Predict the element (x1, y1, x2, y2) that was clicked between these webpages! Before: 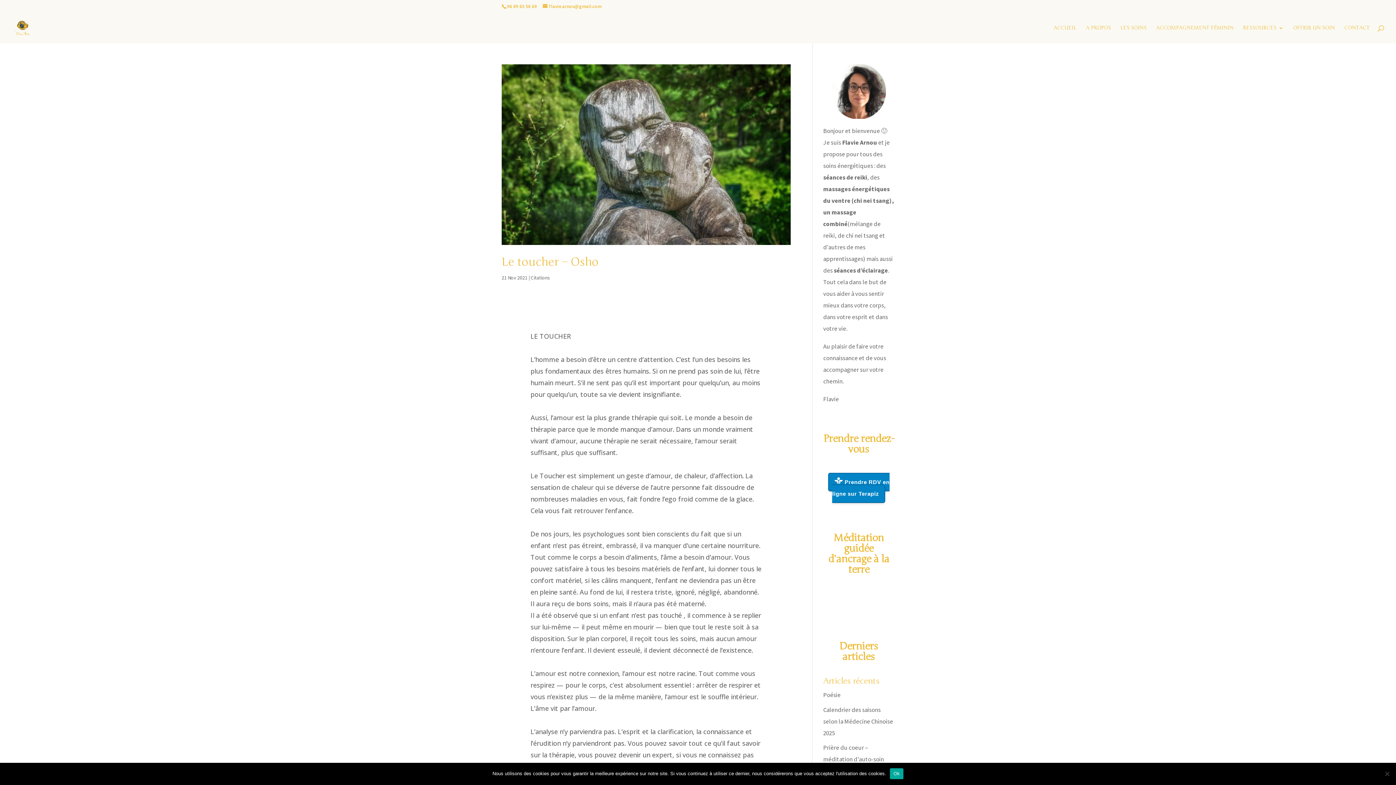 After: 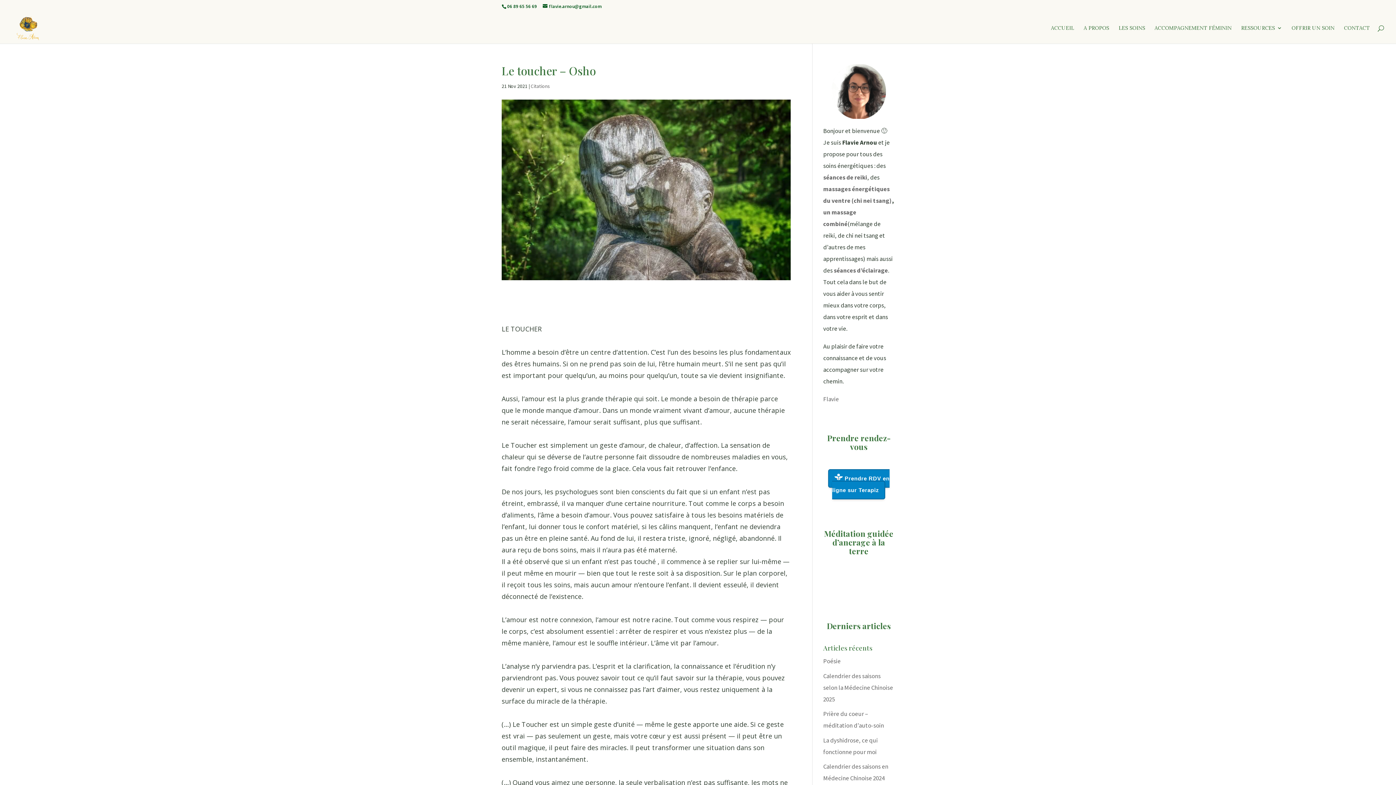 Action: bbox: (501, 64, 790, 245)